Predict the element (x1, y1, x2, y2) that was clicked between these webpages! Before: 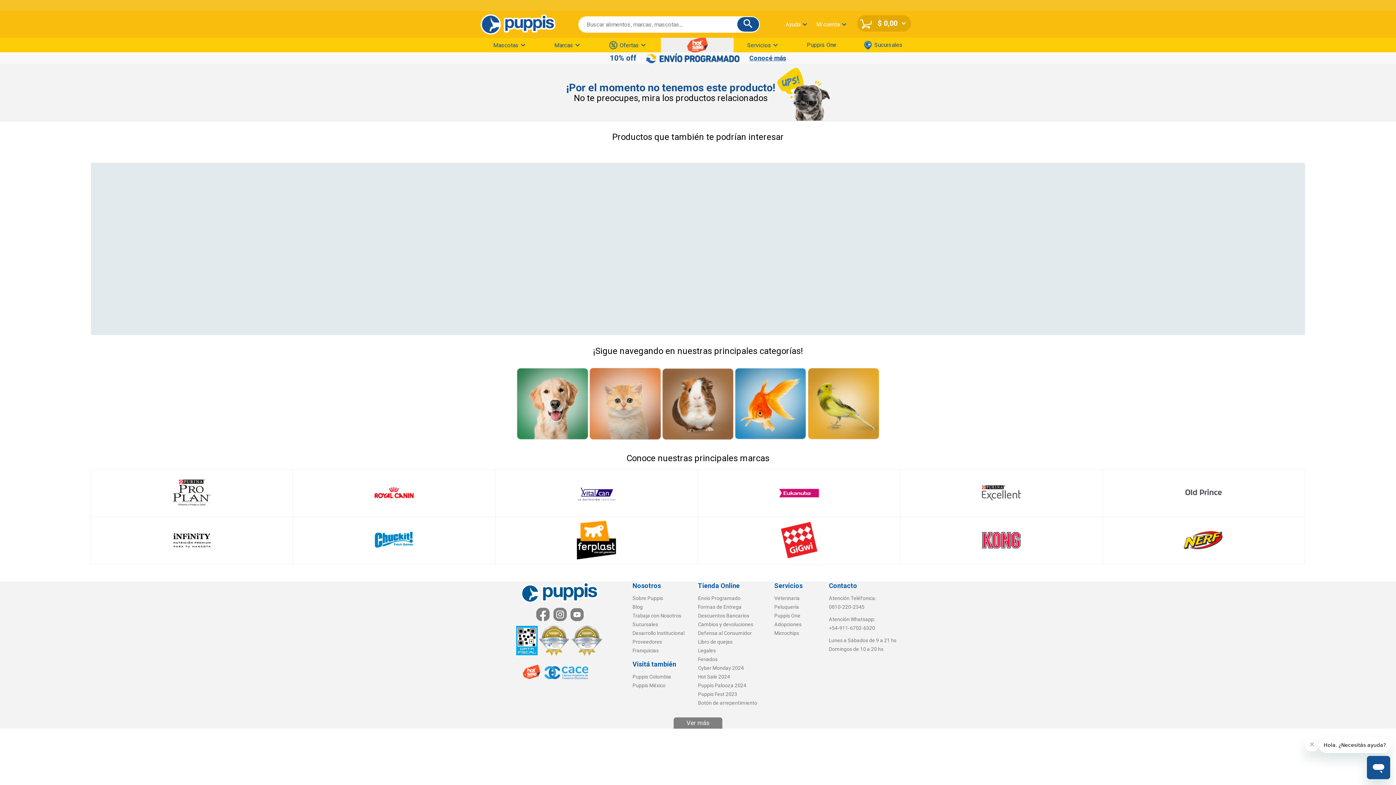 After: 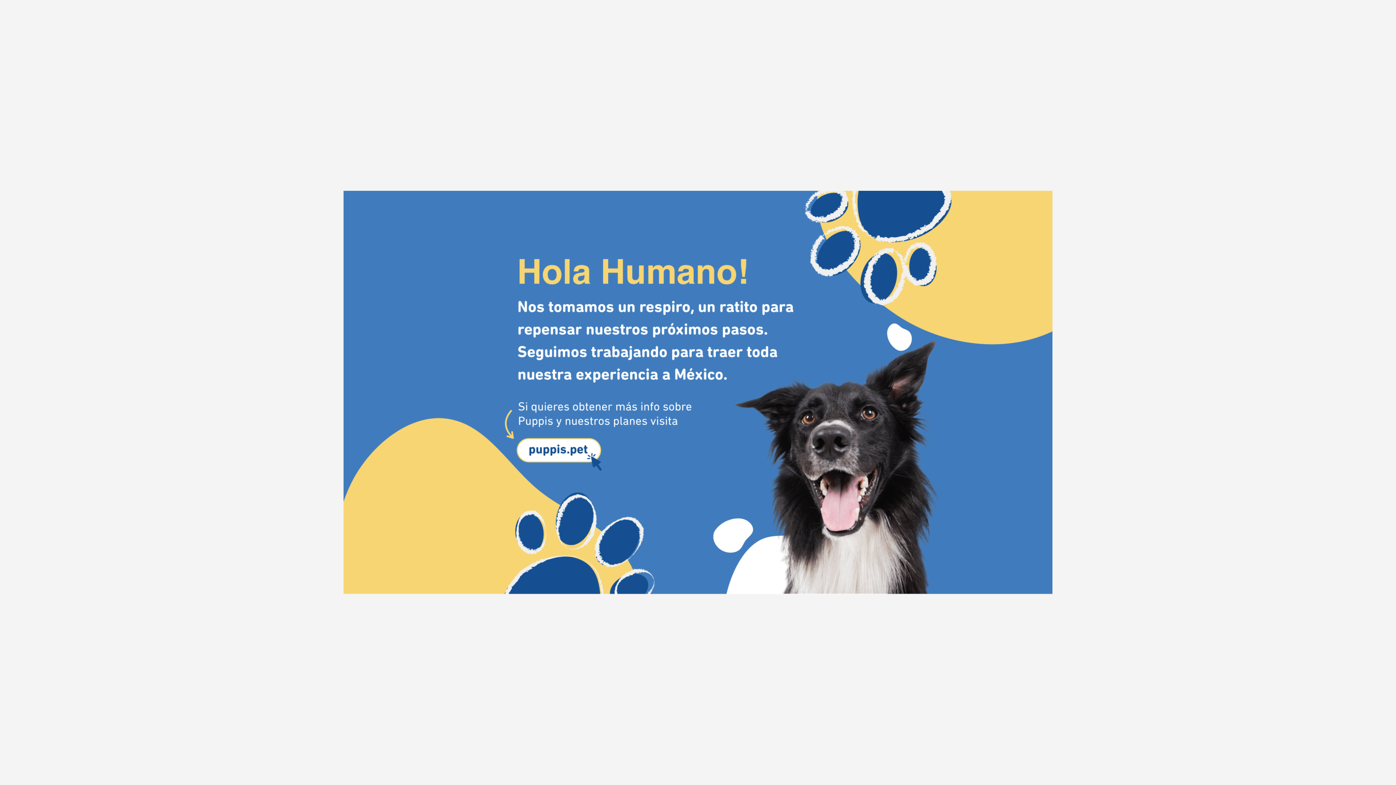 Action: bbox: (632, 683, 665, 688) label: Puppis México